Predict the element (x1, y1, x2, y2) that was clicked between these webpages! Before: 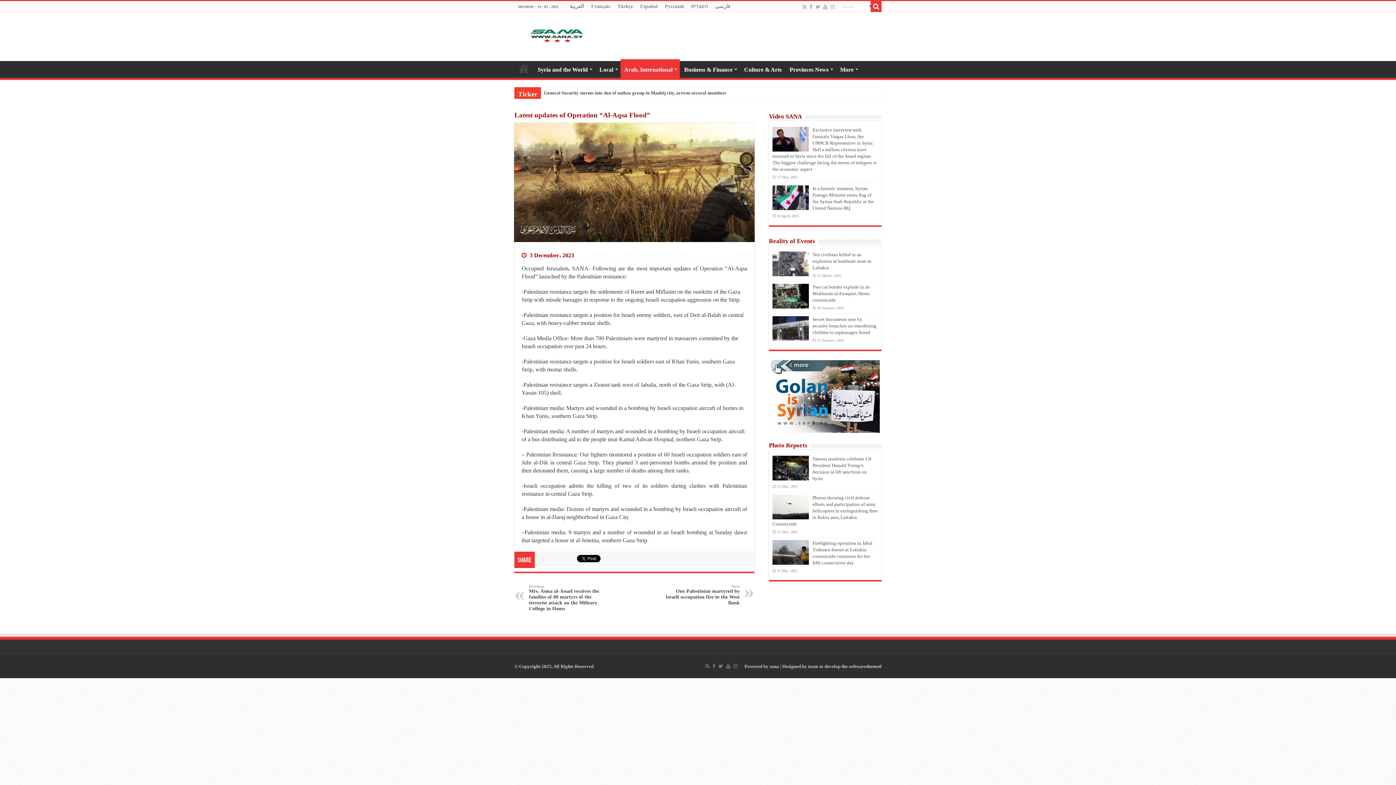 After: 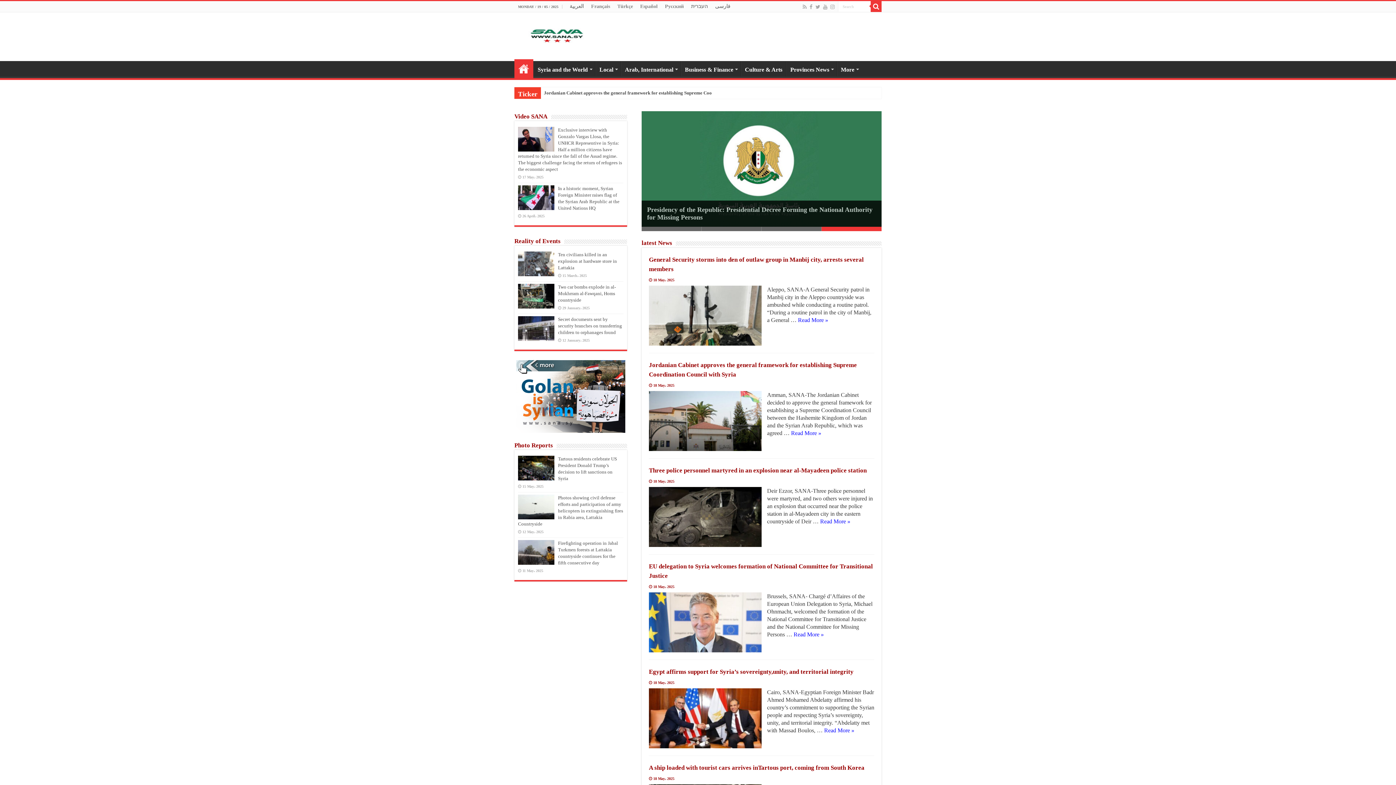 Action: bbox: (520, 26, 592, 43)